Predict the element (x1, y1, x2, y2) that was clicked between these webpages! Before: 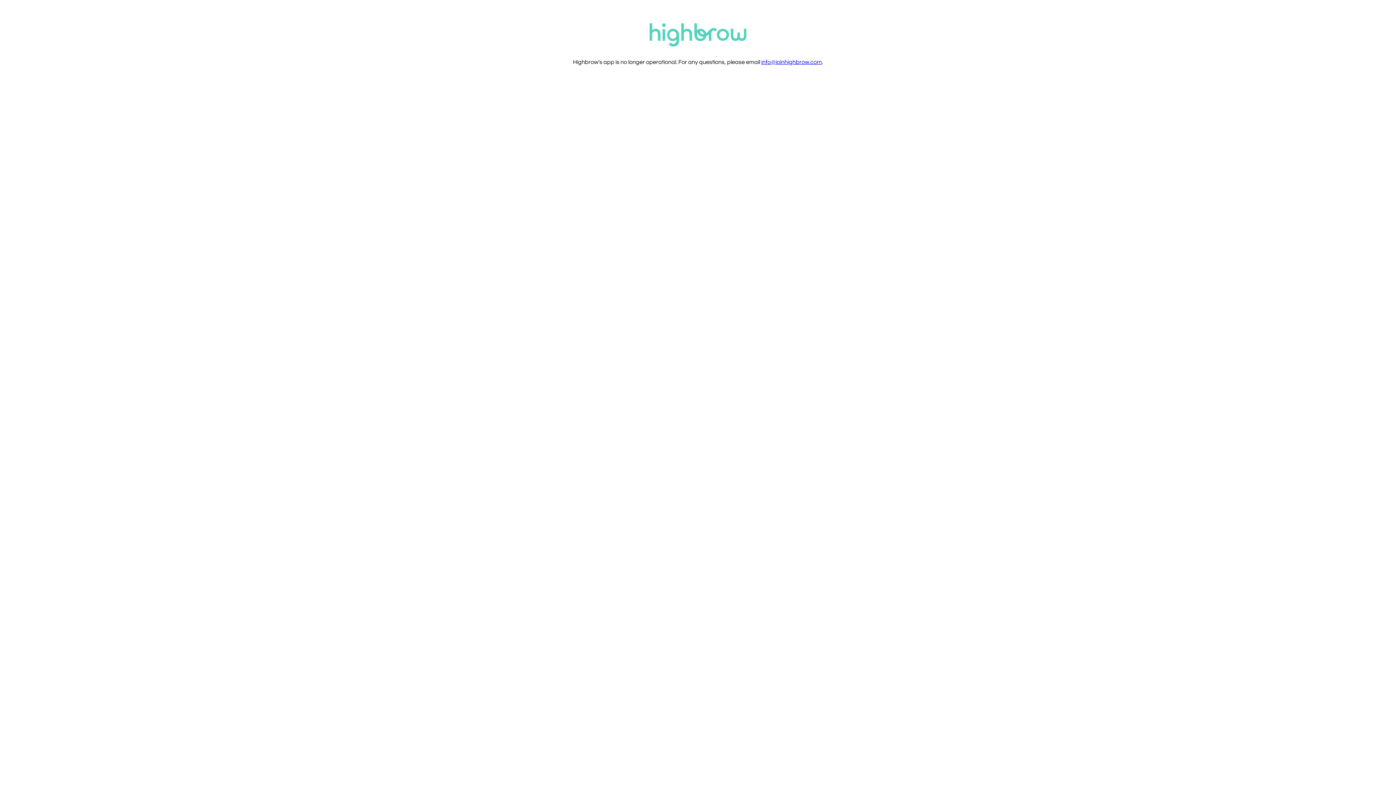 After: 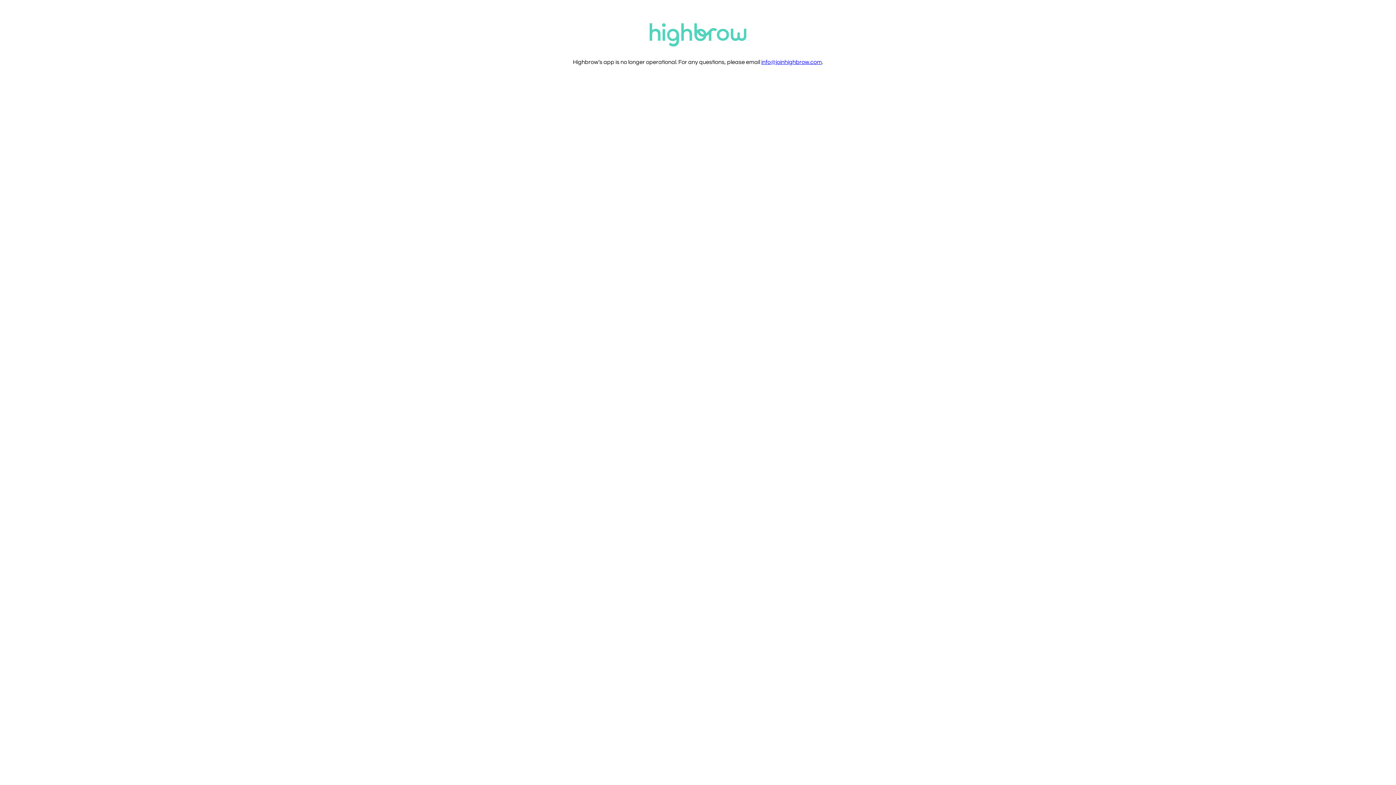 Action: bbox: (761, 59, 822, 65) label: info@joinhighbrow.com